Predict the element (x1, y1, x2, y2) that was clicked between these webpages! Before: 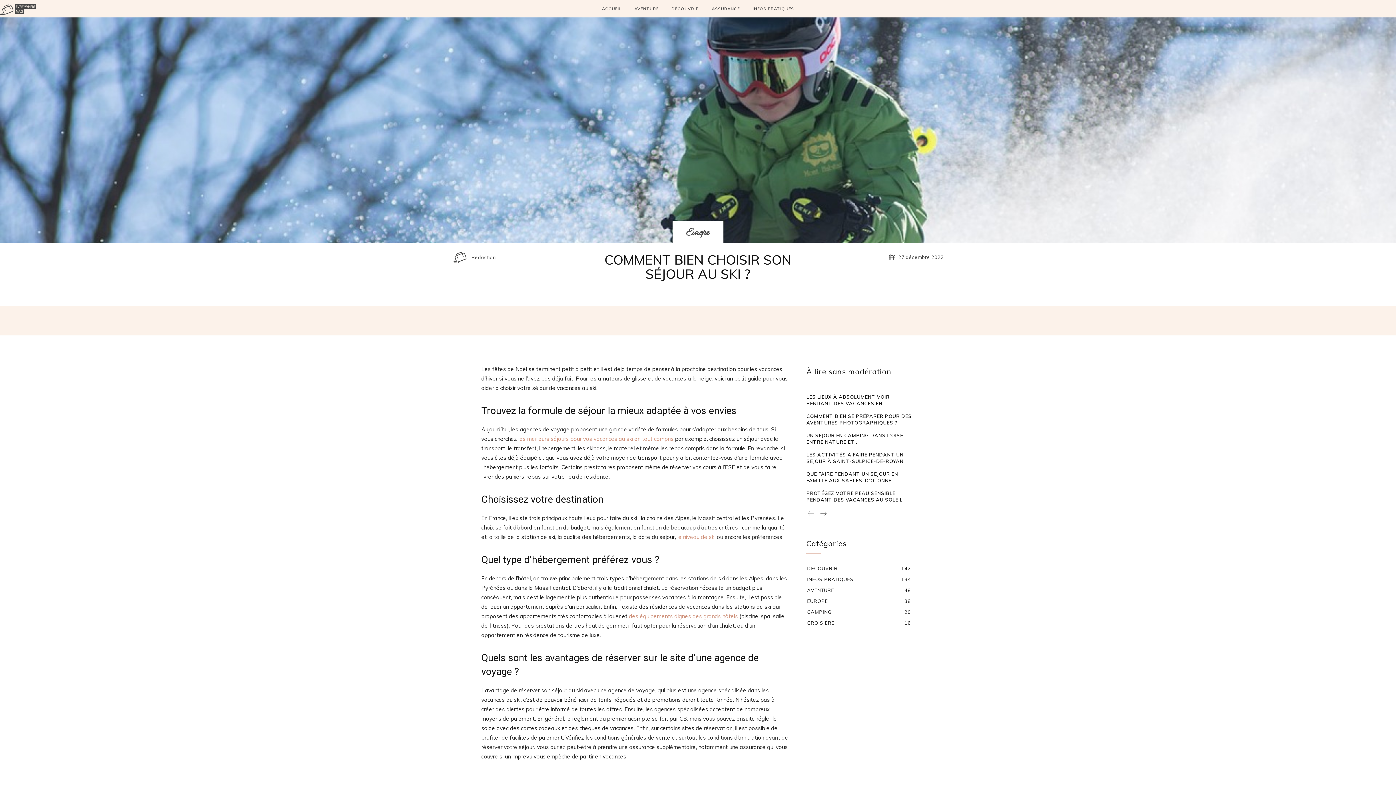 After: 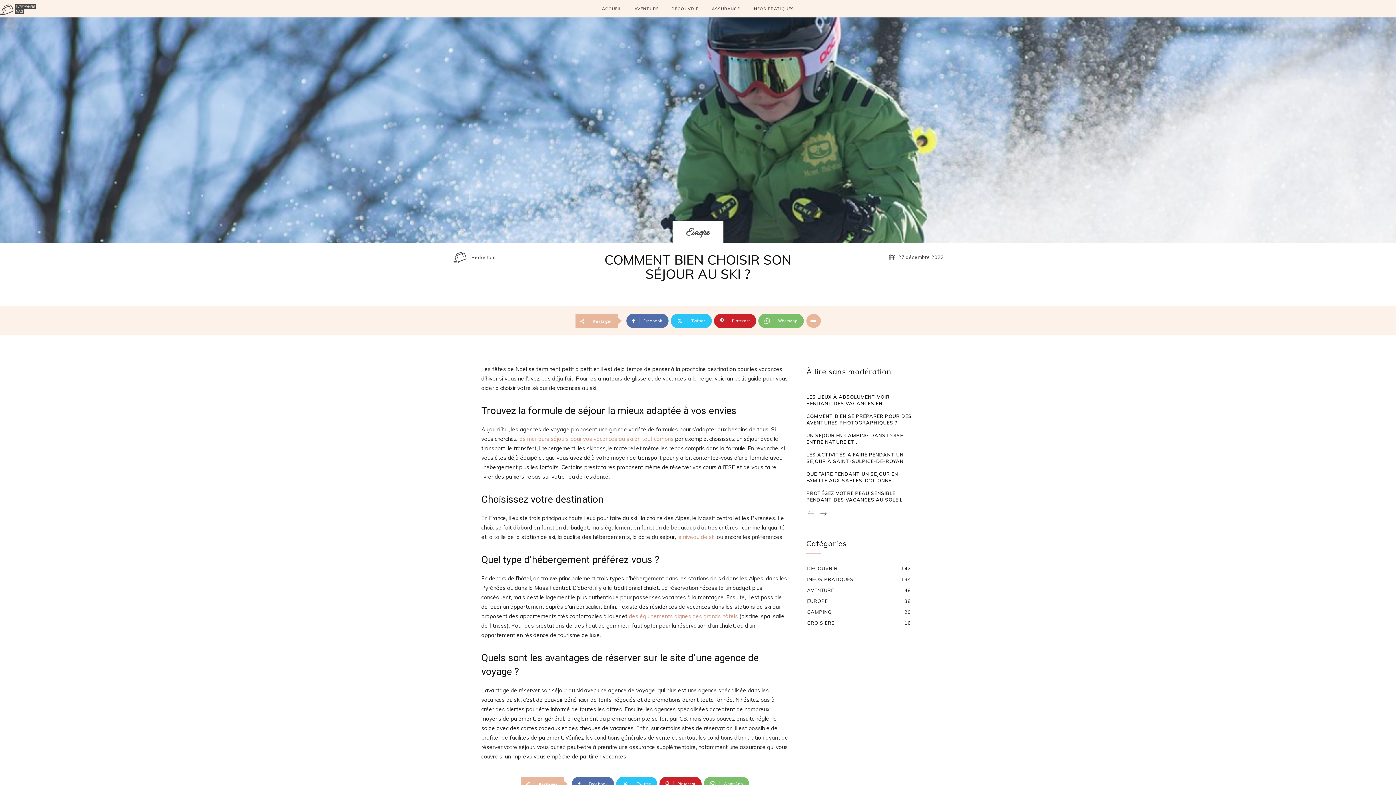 Action: bbox: (806, 313, 821, 328)